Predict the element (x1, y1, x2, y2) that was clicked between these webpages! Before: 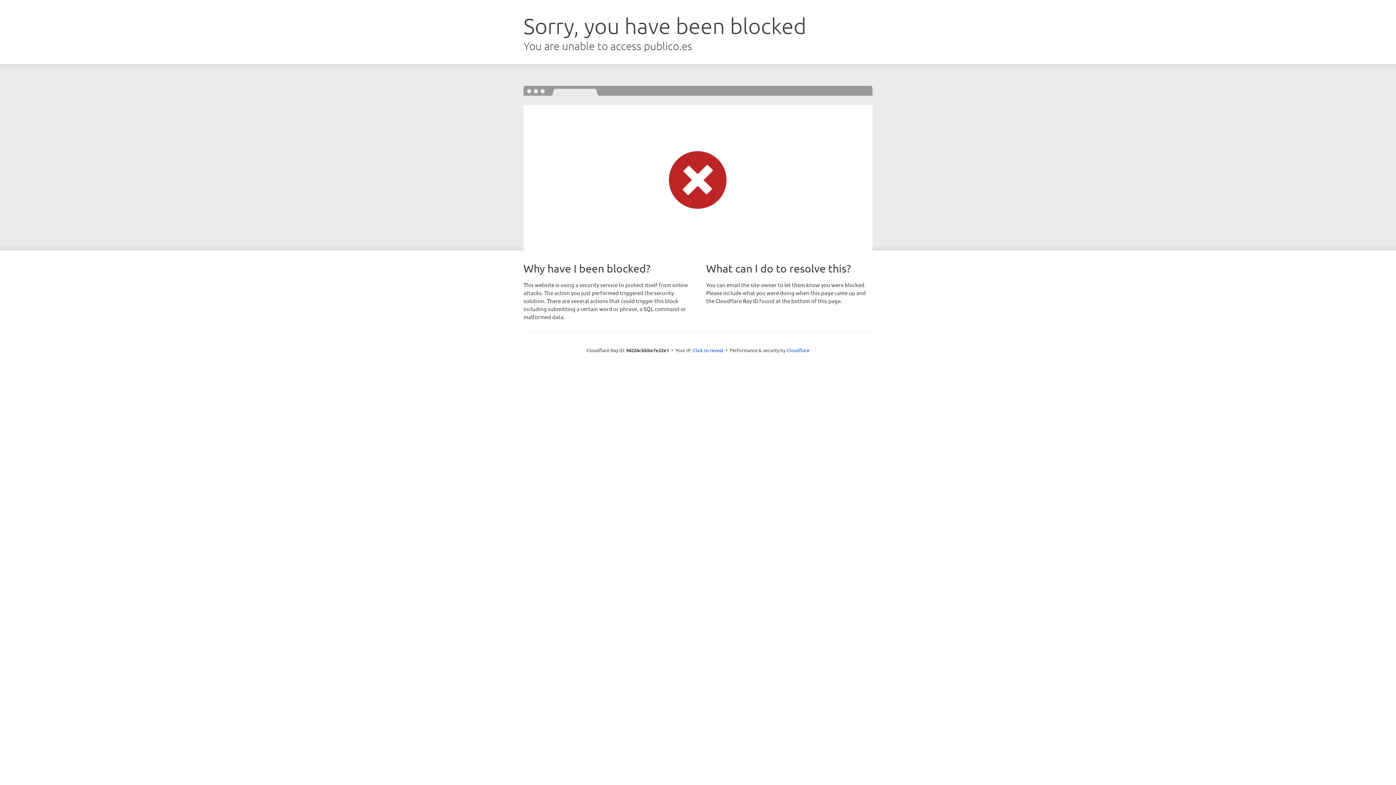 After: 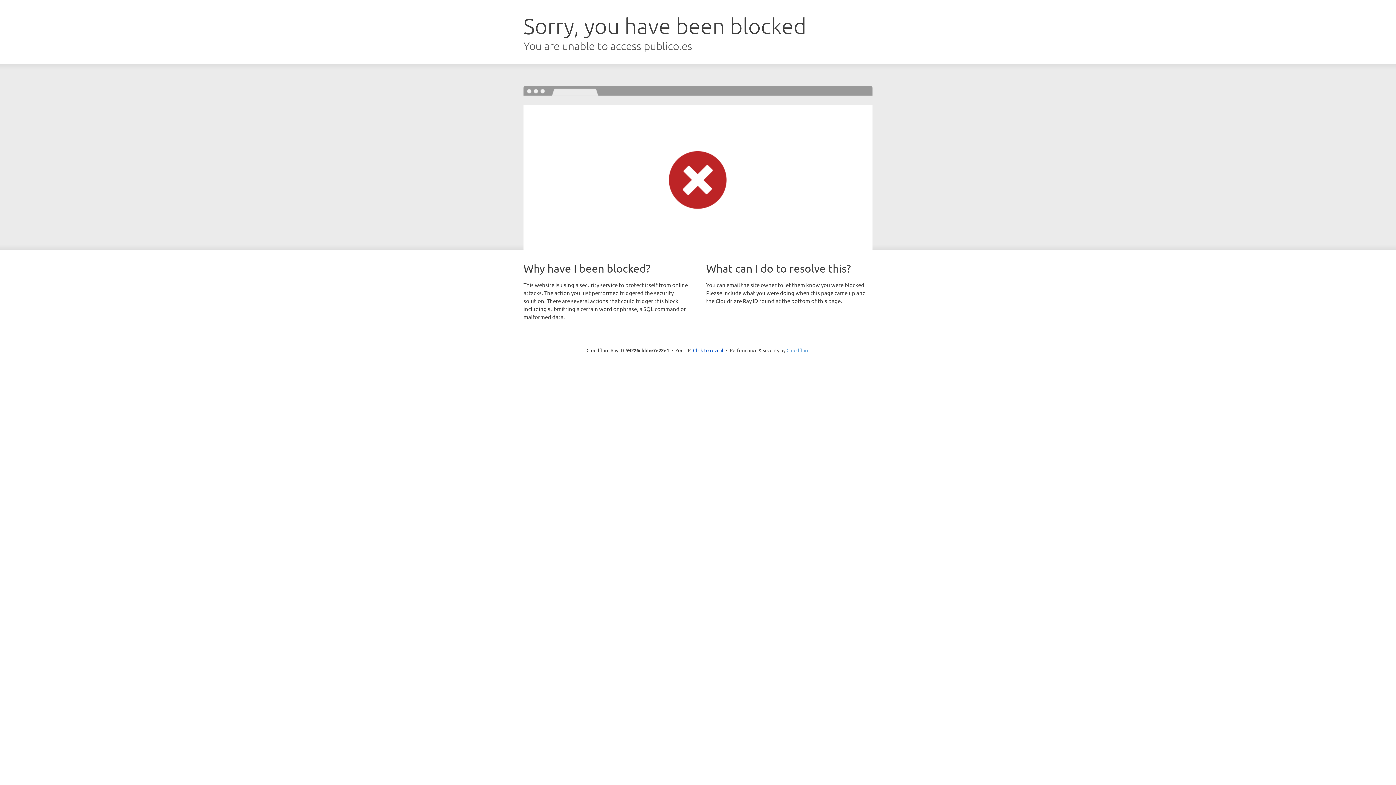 Action: bbox: (786, 347, 809, 353) label: Cloudflare